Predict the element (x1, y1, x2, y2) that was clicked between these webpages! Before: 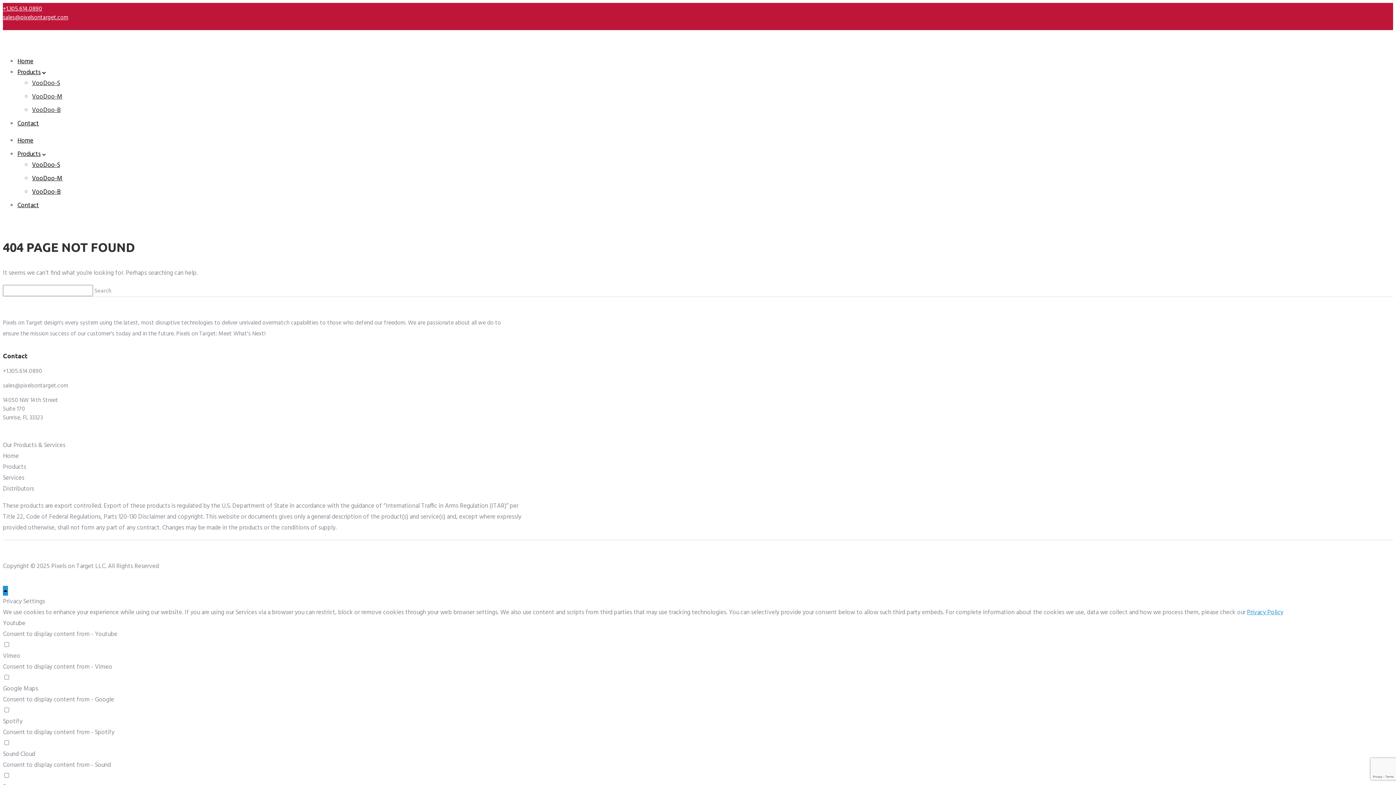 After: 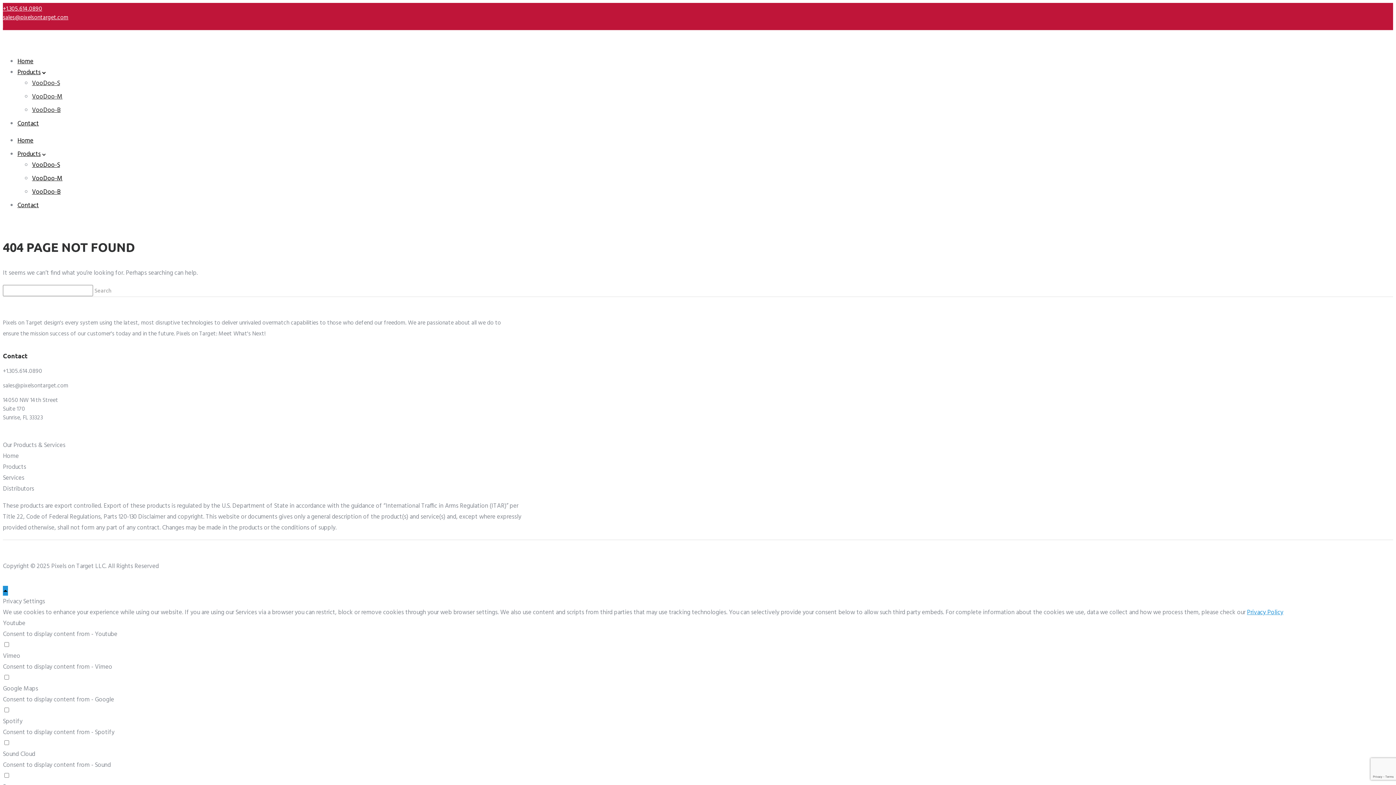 Action: bbox: (2, 4, 42, 13) label: +1.305.614.0890